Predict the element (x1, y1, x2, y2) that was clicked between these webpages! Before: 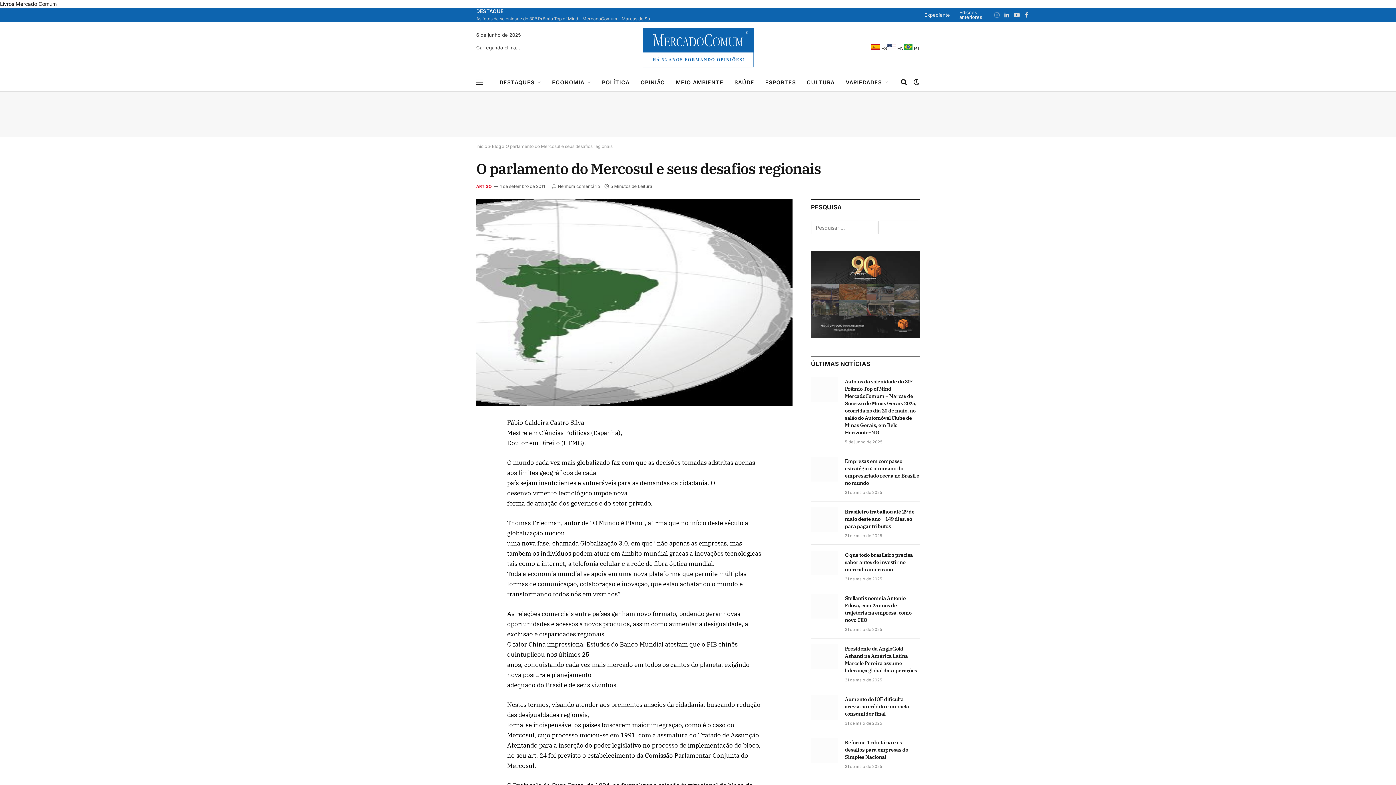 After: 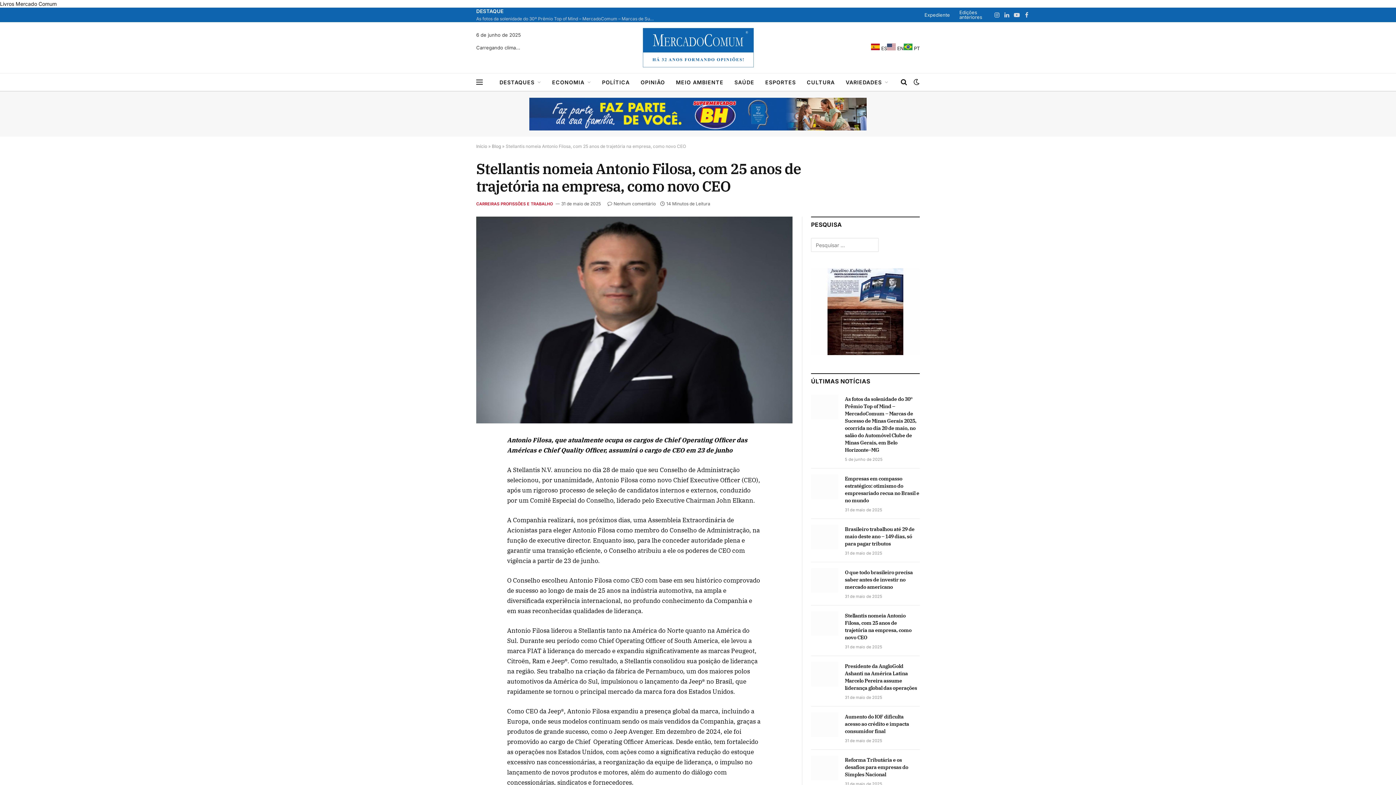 Action: bbox: (811, 594, 838, 619)